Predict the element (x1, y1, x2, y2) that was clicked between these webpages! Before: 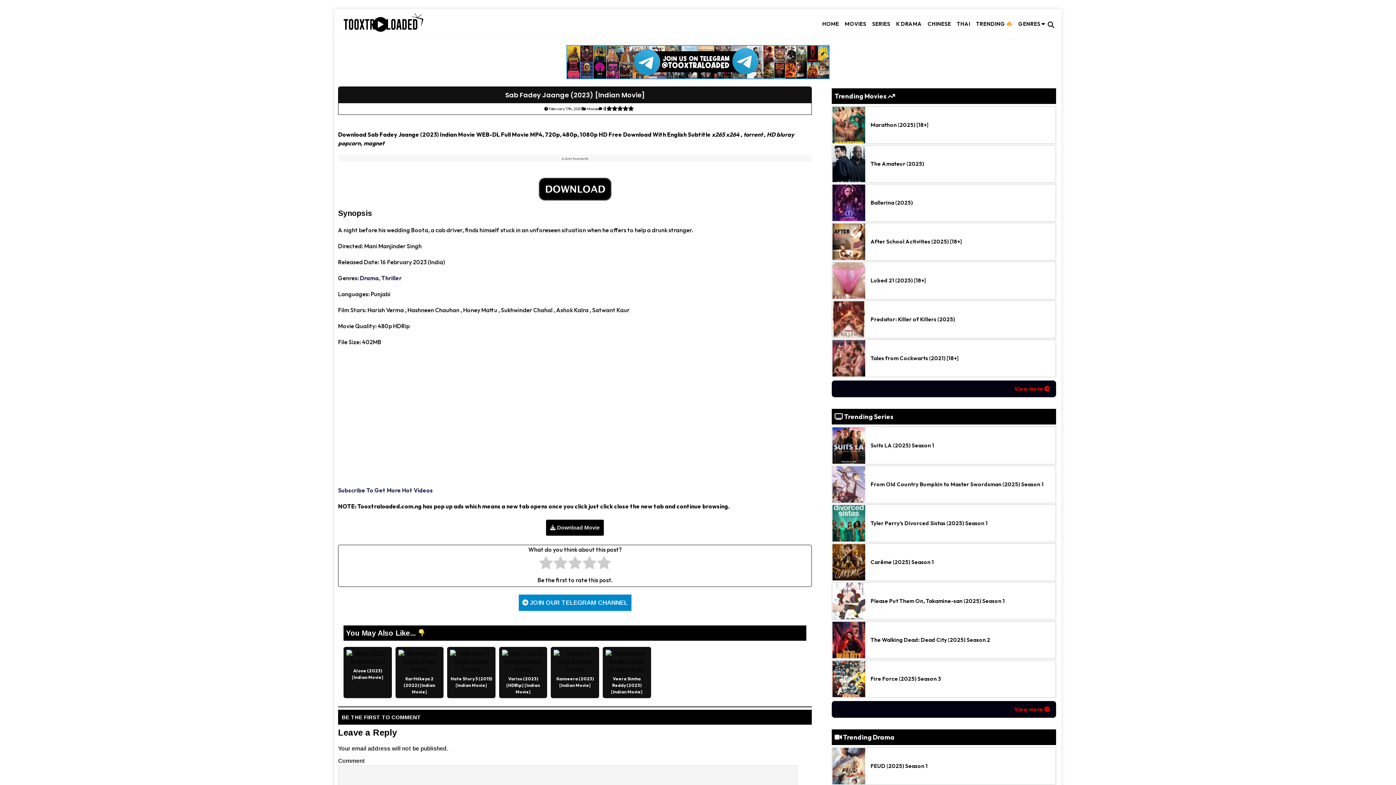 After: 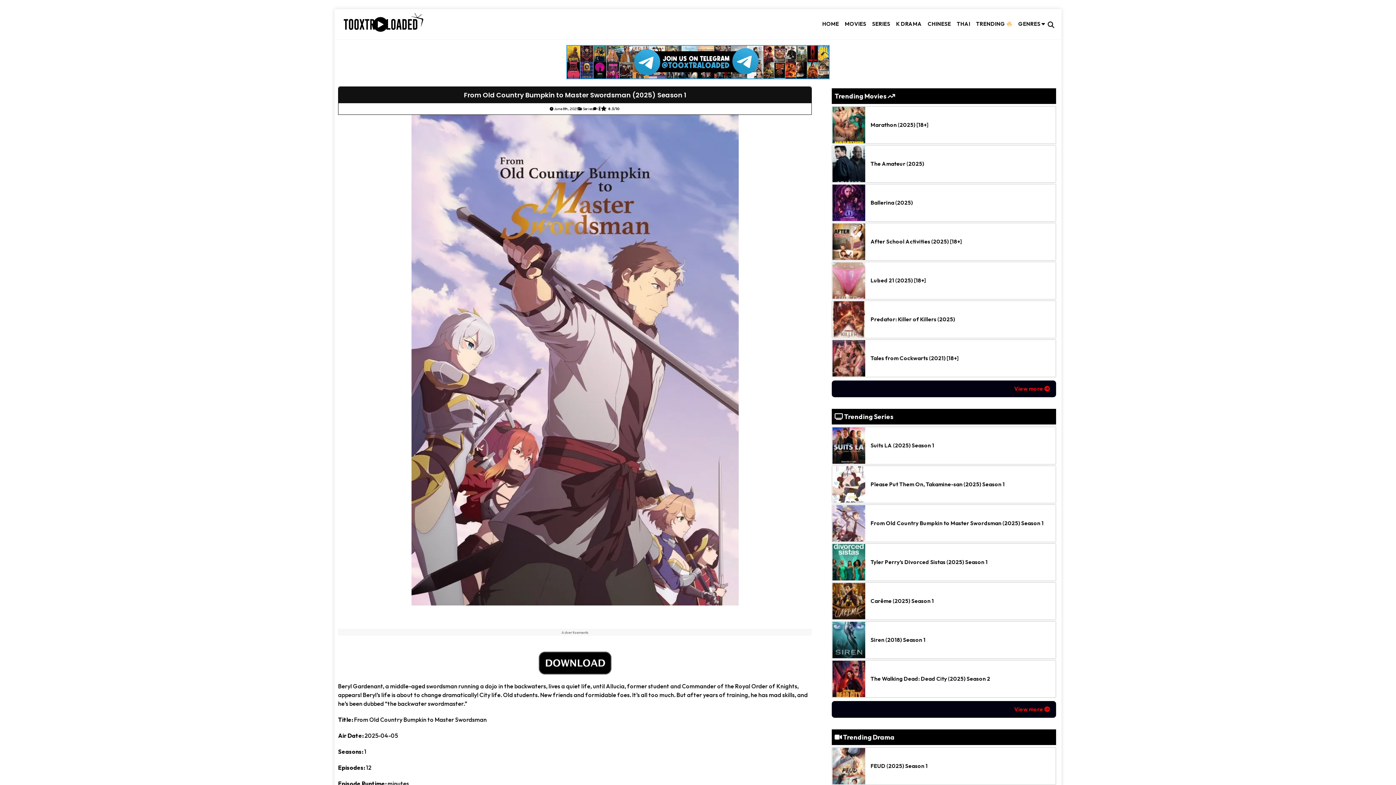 Action: bbox: (870, 481, 1043, 488) label: From Old Country Bumpkin to Master Swordsman (2025) Season 1